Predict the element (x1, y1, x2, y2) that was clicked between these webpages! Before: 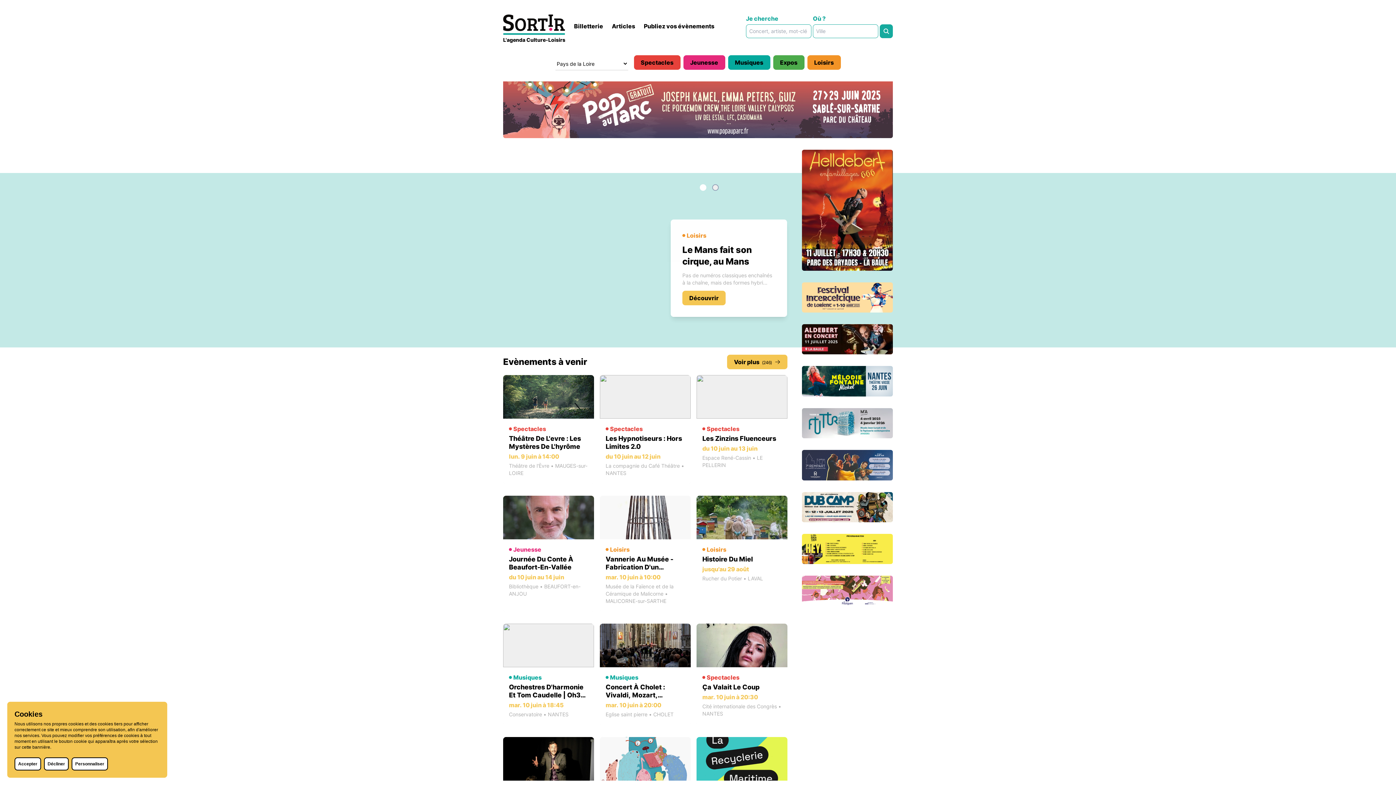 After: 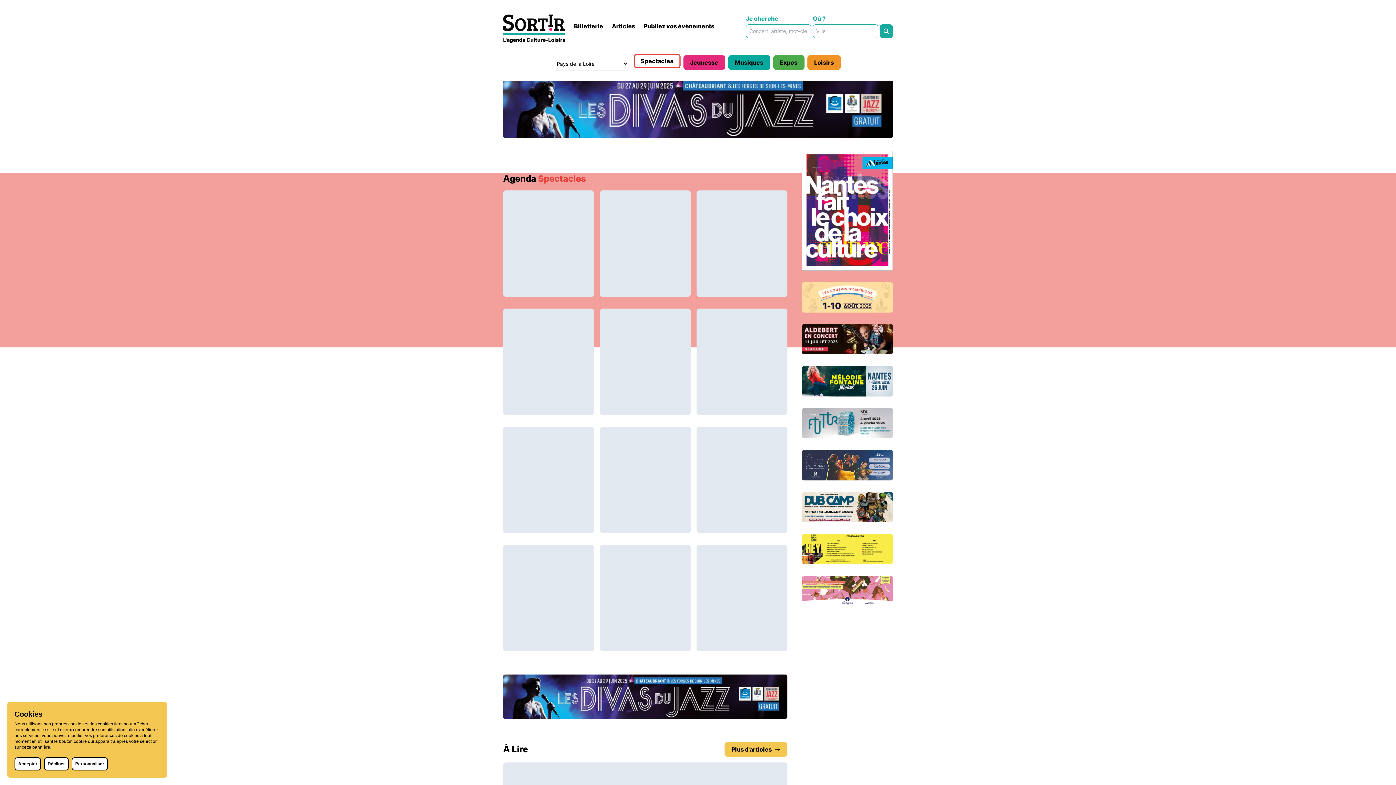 Action: label: Spectacles bbox: (634, 55, 680, 69)